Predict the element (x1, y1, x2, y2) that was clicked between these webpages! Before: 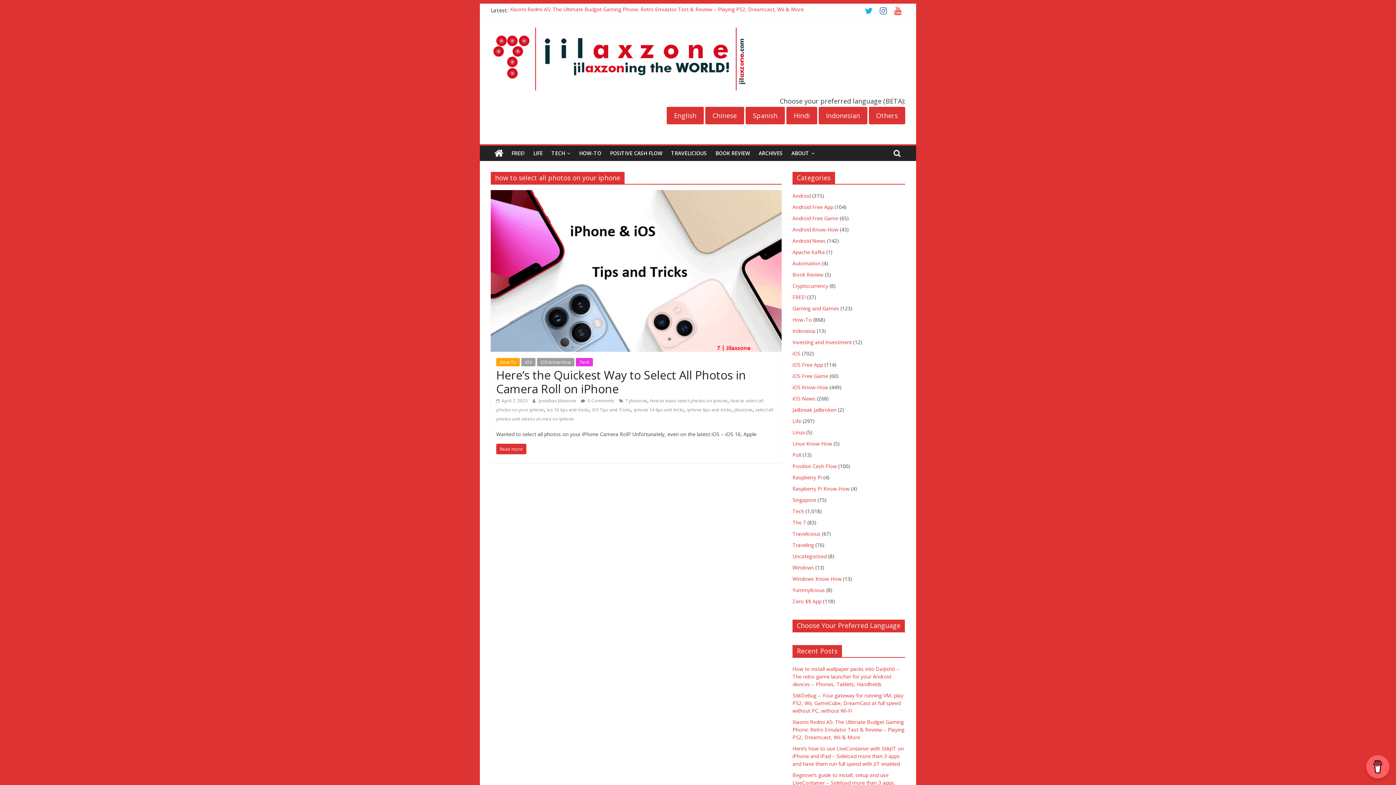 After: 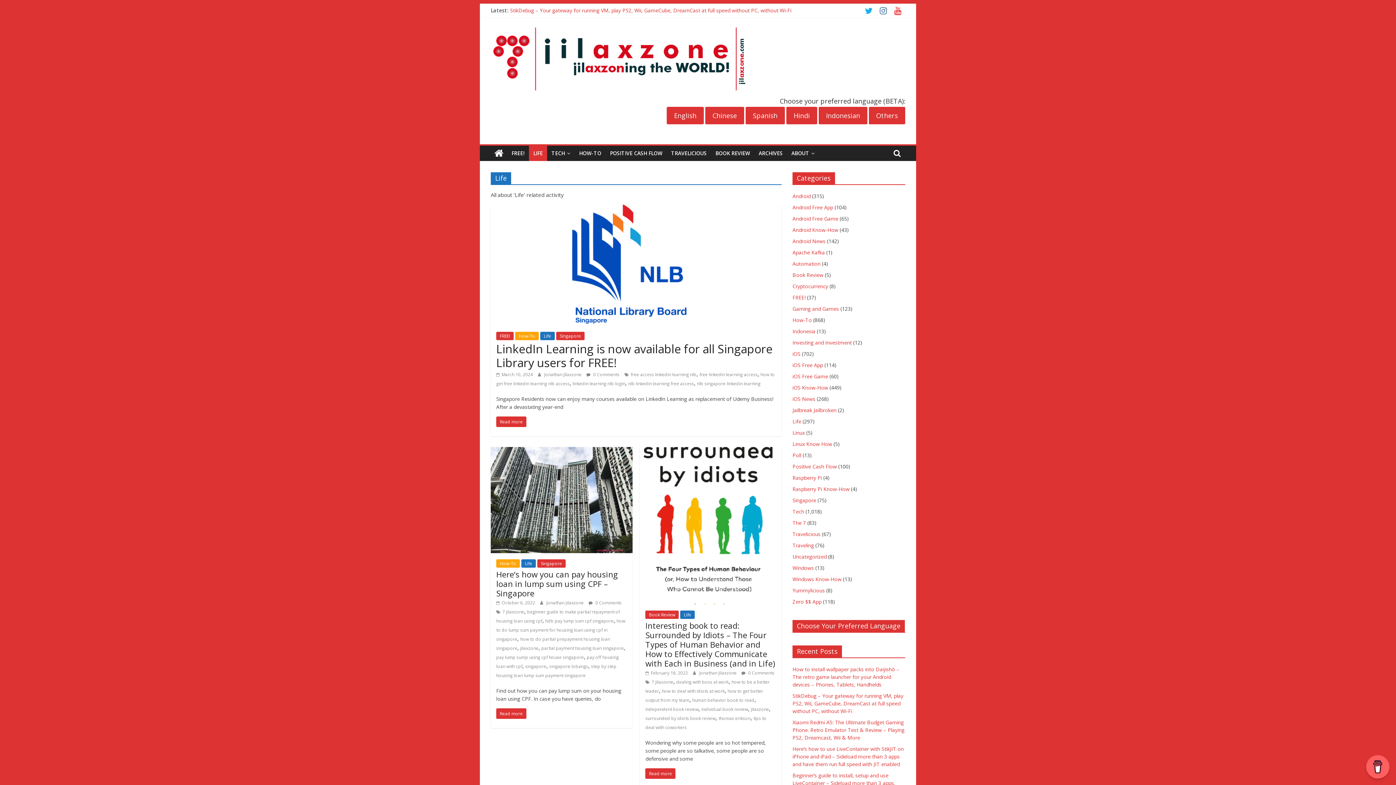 Action: bbox: (792, 417, 801, 424) label: Life